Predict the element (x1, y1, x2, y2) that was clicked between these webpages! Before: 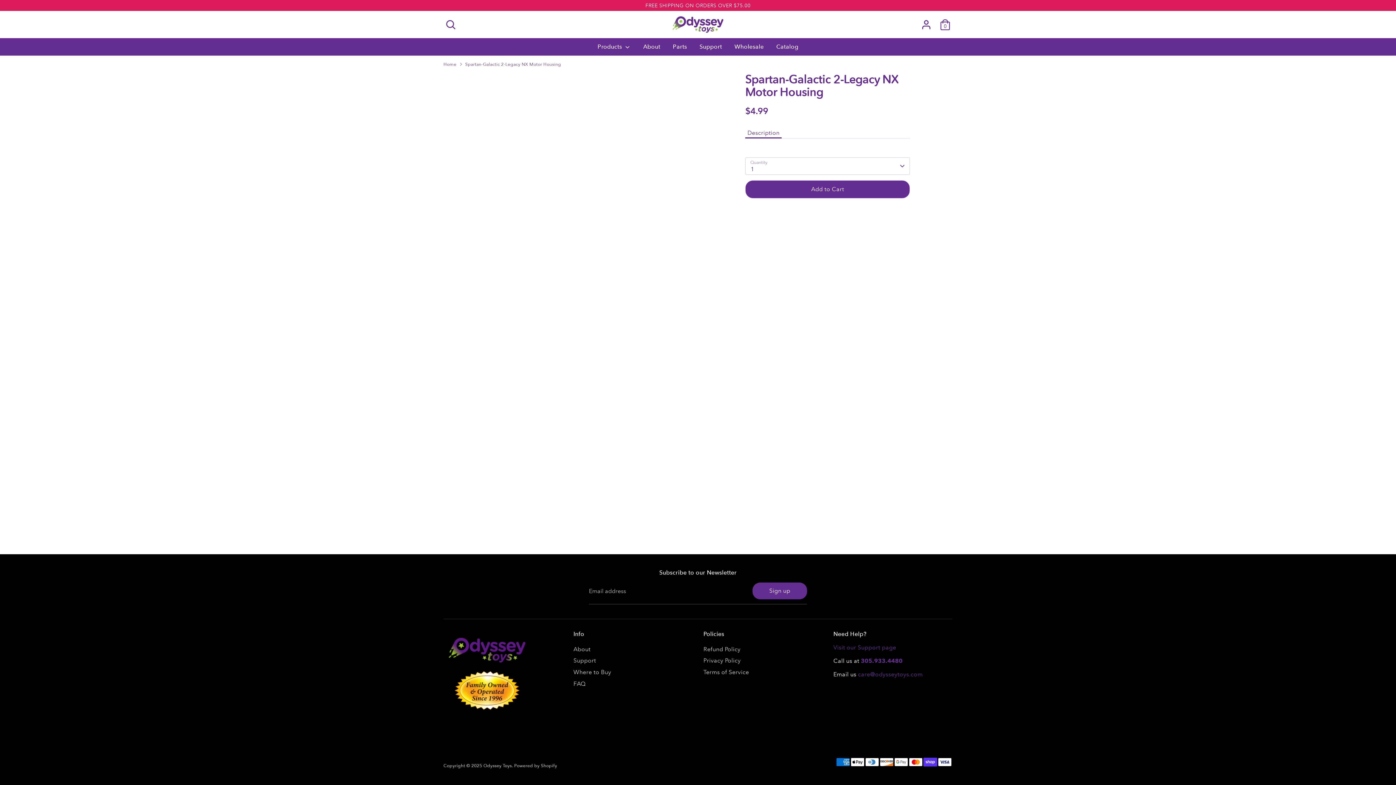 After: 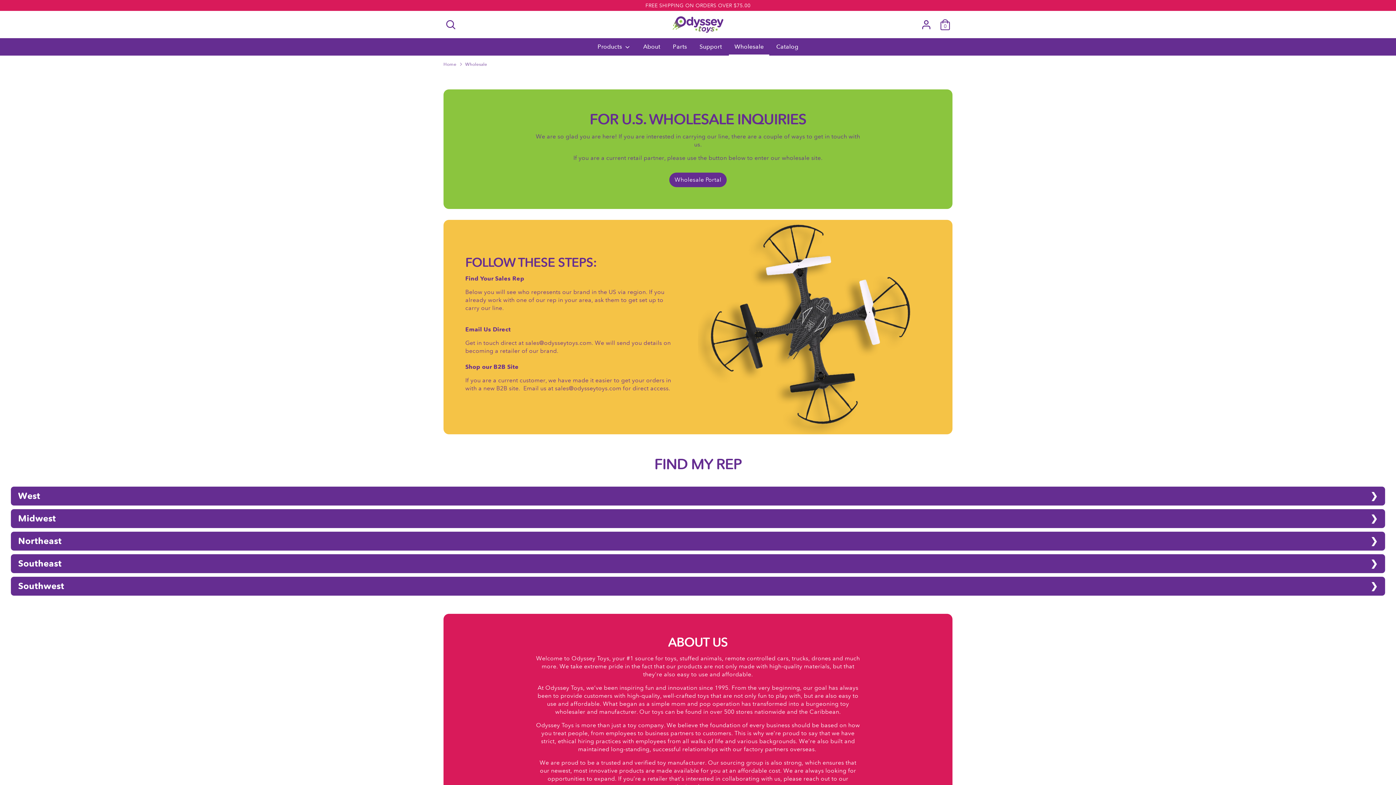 Action: bbox: (729, 42, 769, 55) label: Wholesale